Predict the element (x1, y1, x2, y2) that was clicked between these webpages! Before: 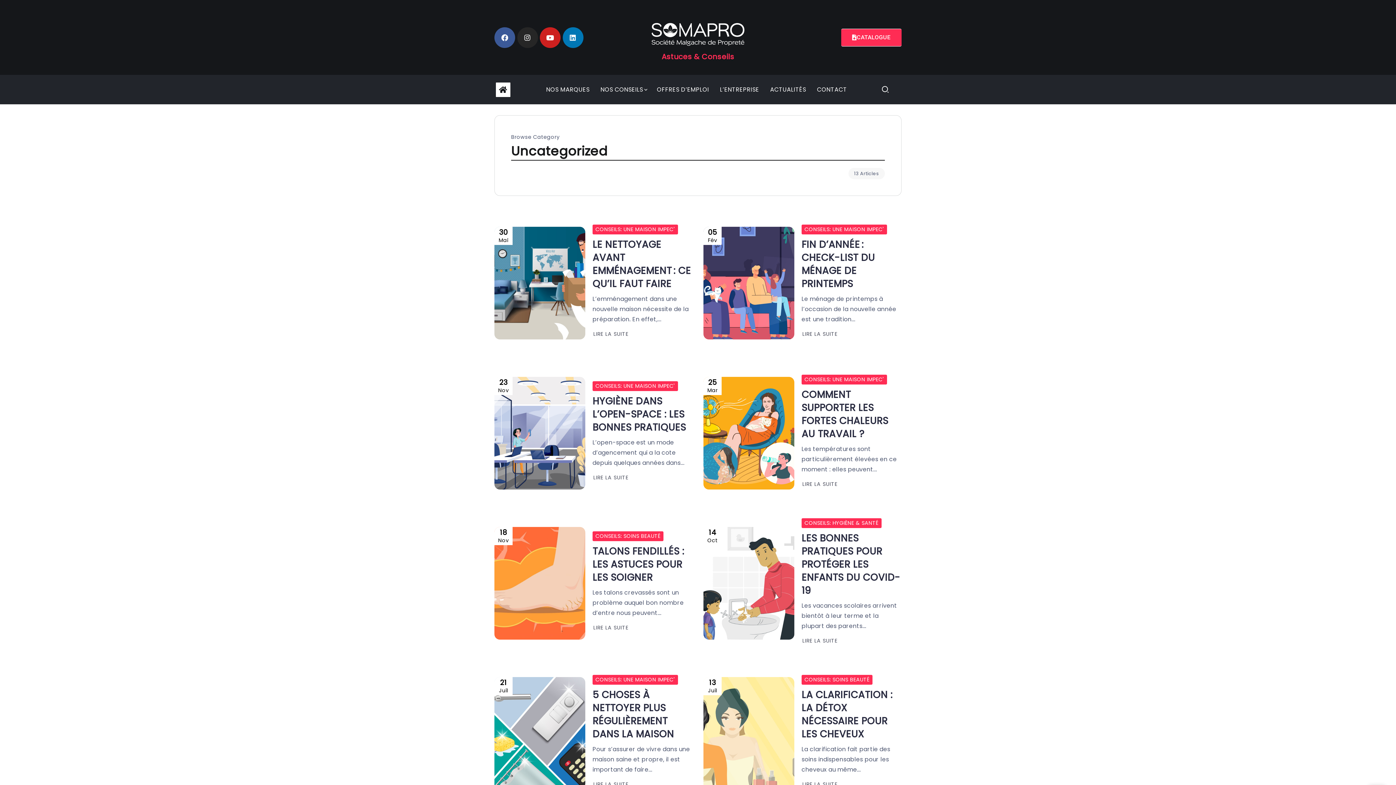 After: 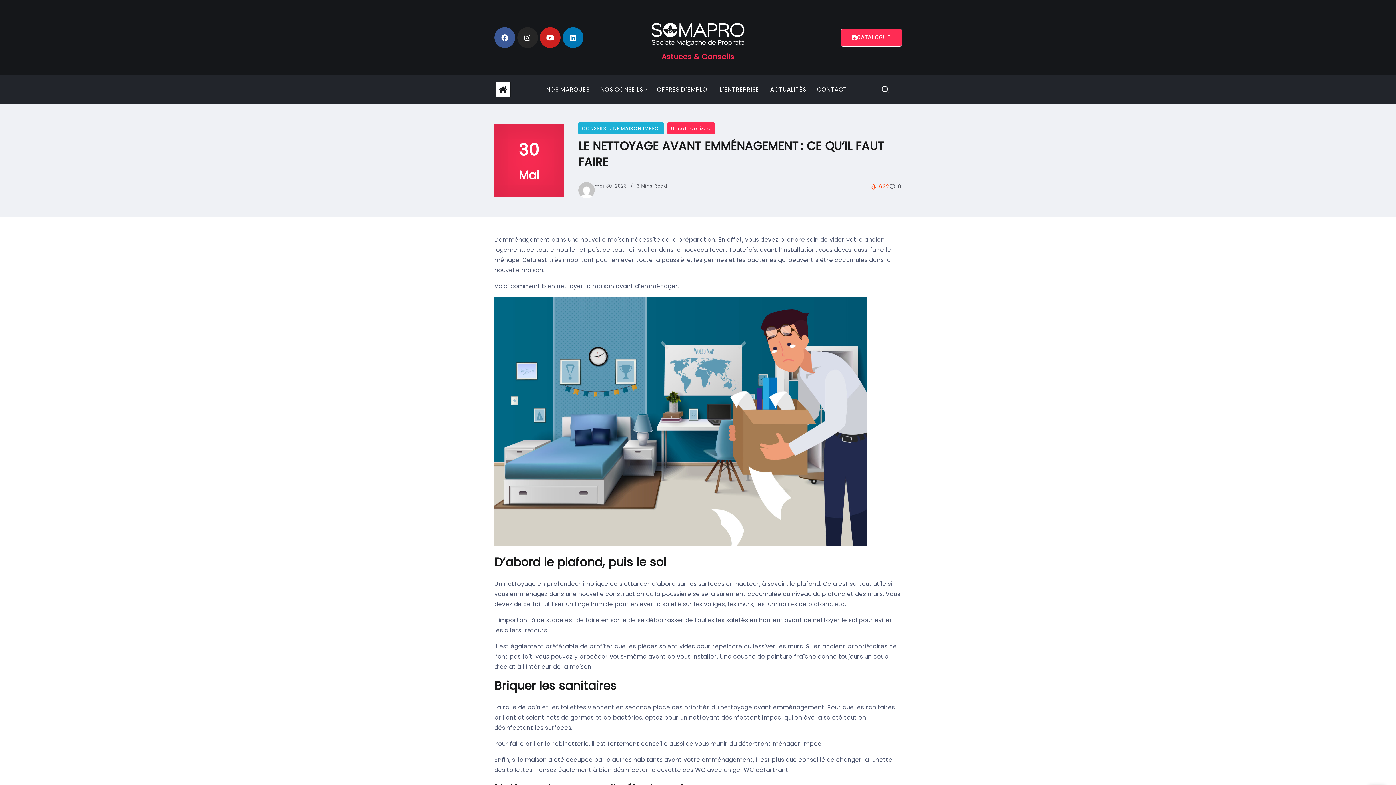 Action: bbox: (494, 226, 585, 339)